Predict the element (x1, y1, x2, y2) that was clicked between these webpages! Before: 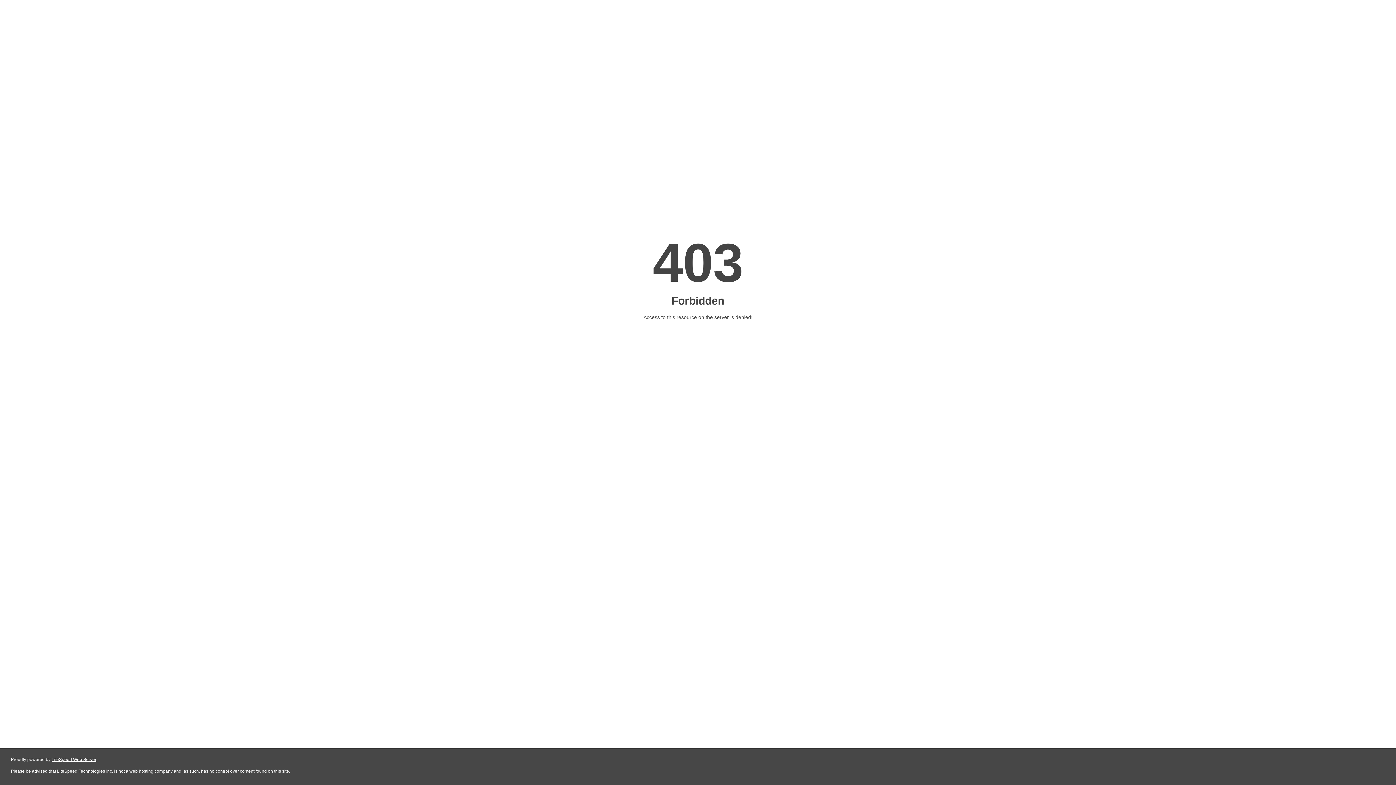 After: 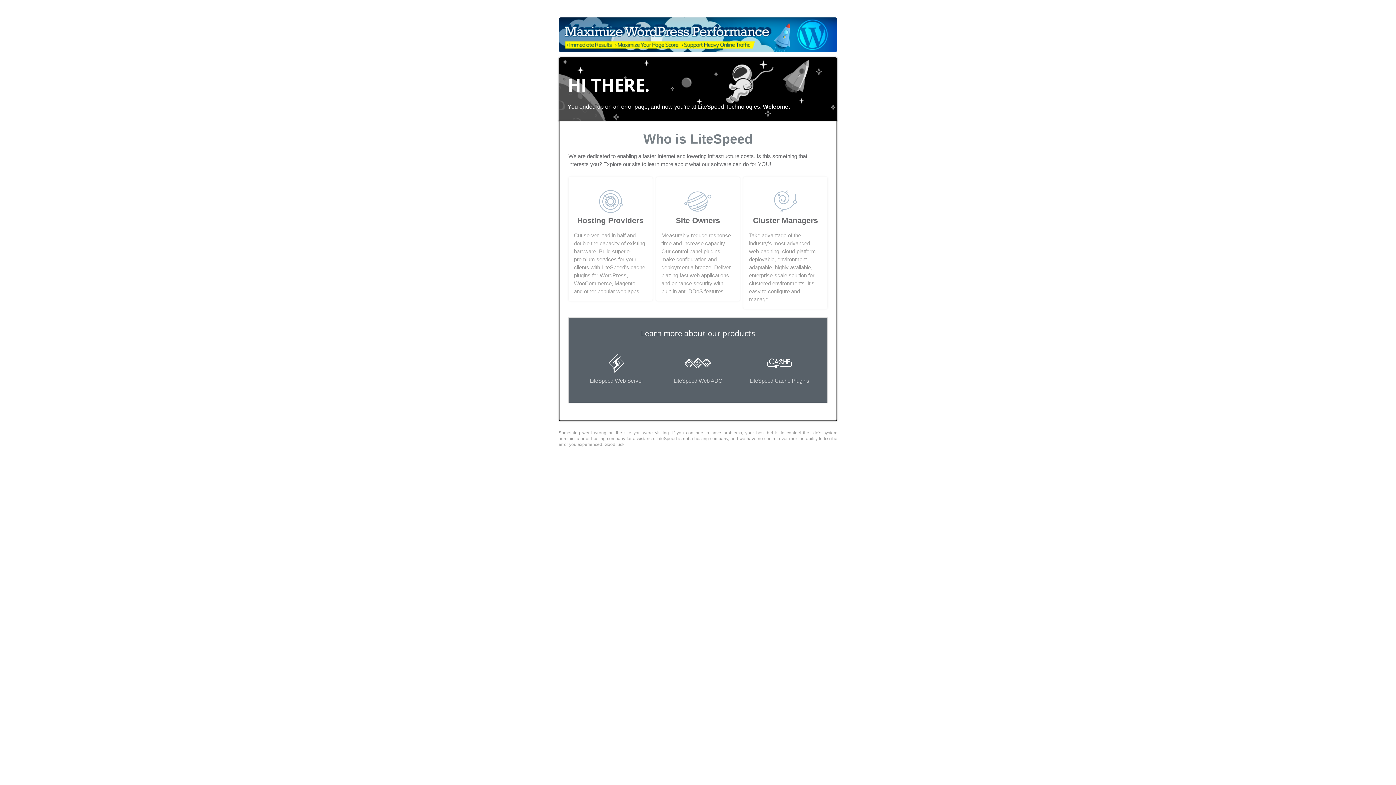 Action: label: LiteSpeed Web Server bbox: (51, 757, 96, 762)